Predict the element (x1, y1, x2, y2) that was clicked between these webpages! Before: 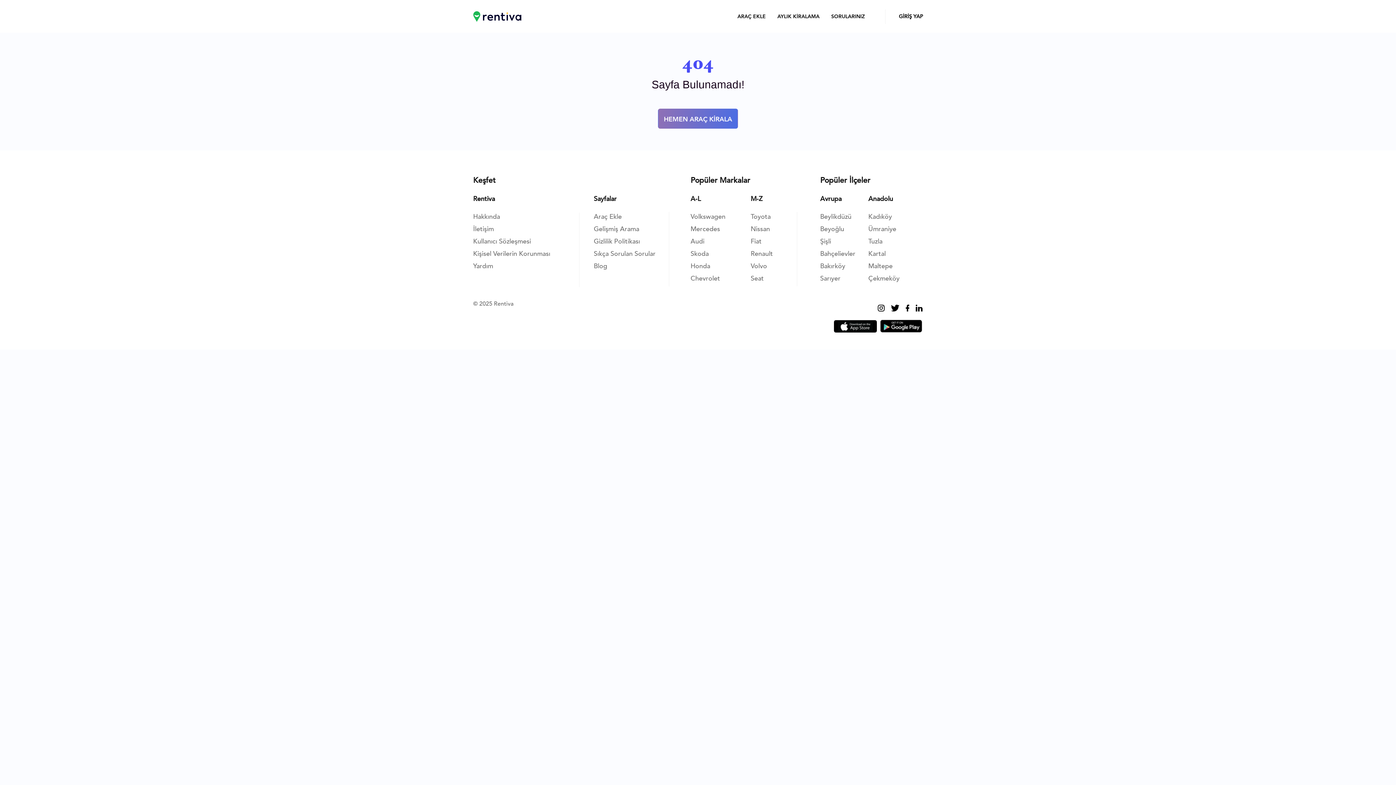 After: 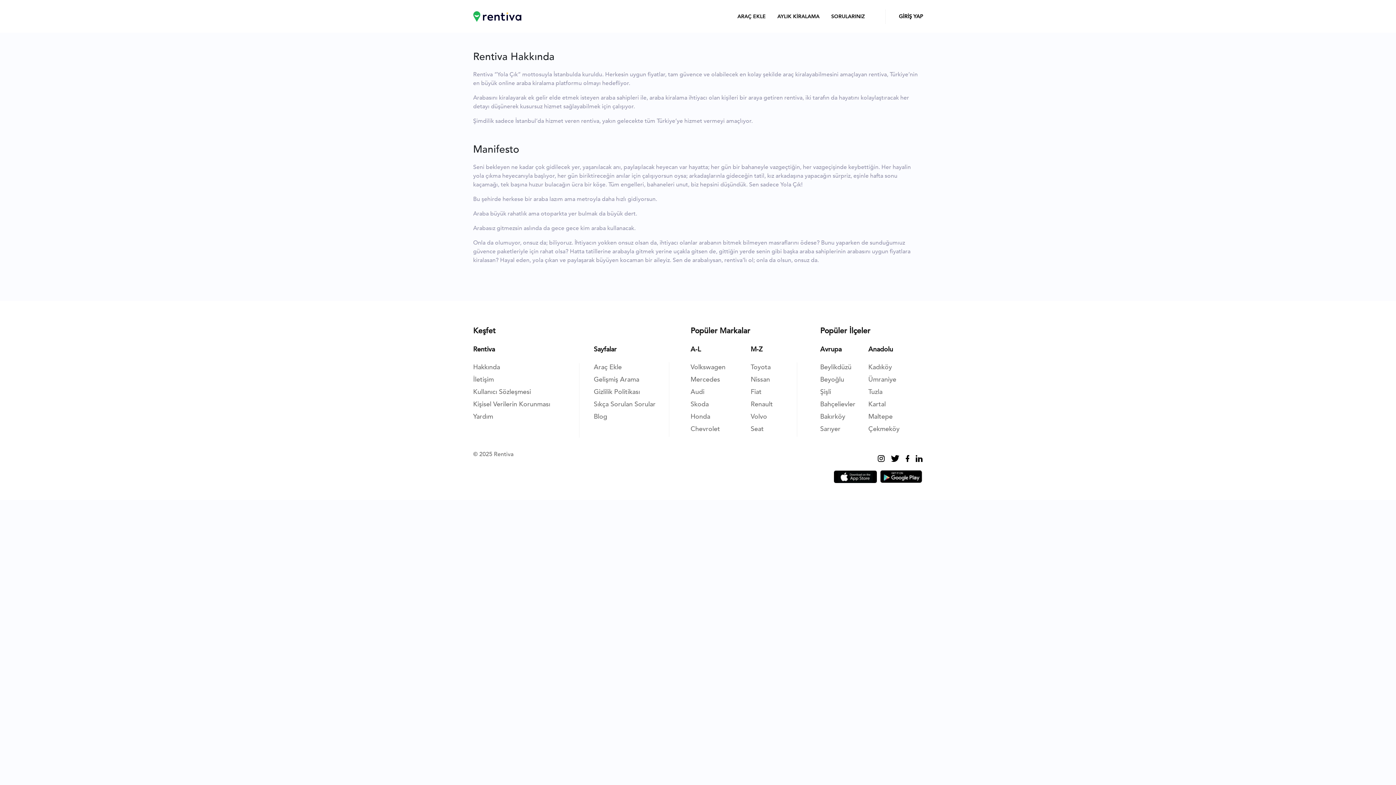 Action: bbox: (473, 212, 500, 221) label: Hakkında